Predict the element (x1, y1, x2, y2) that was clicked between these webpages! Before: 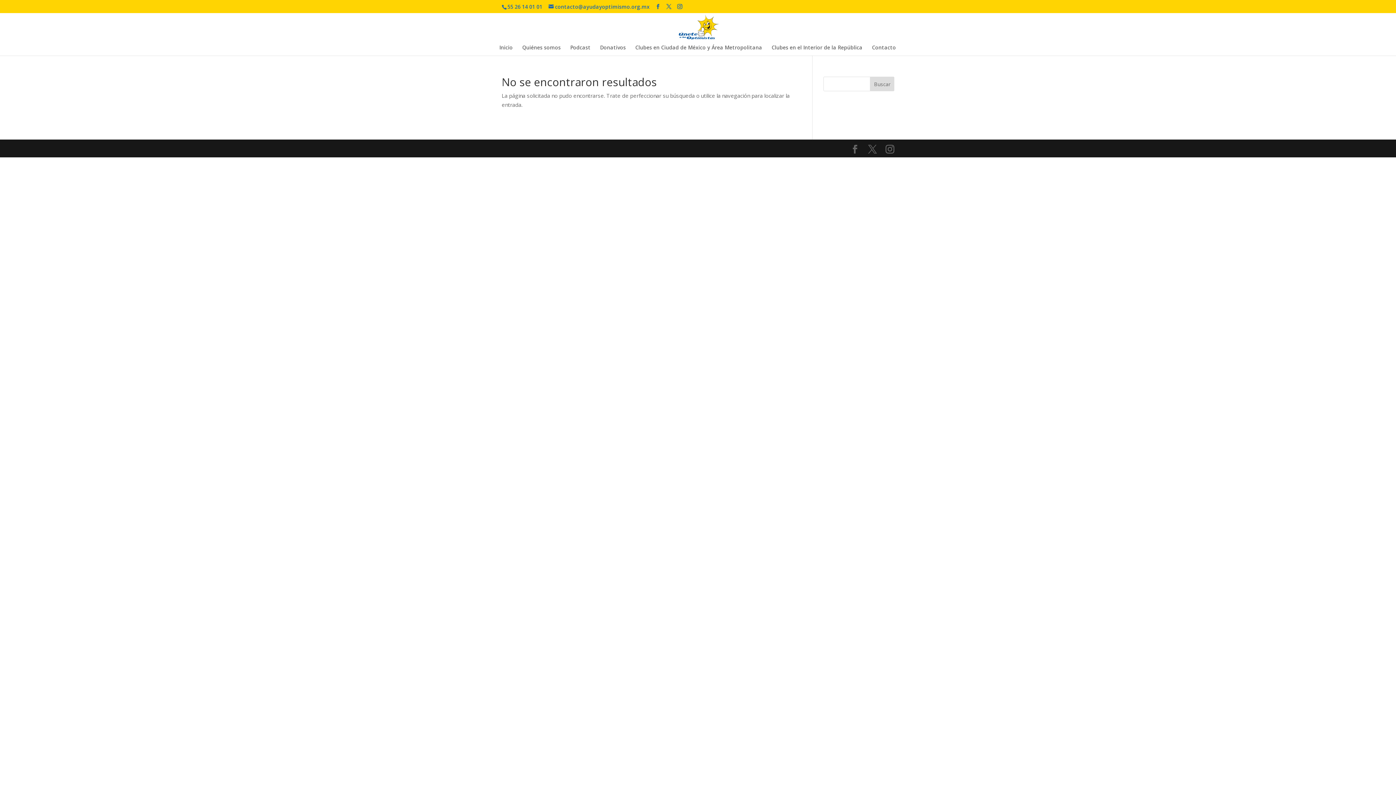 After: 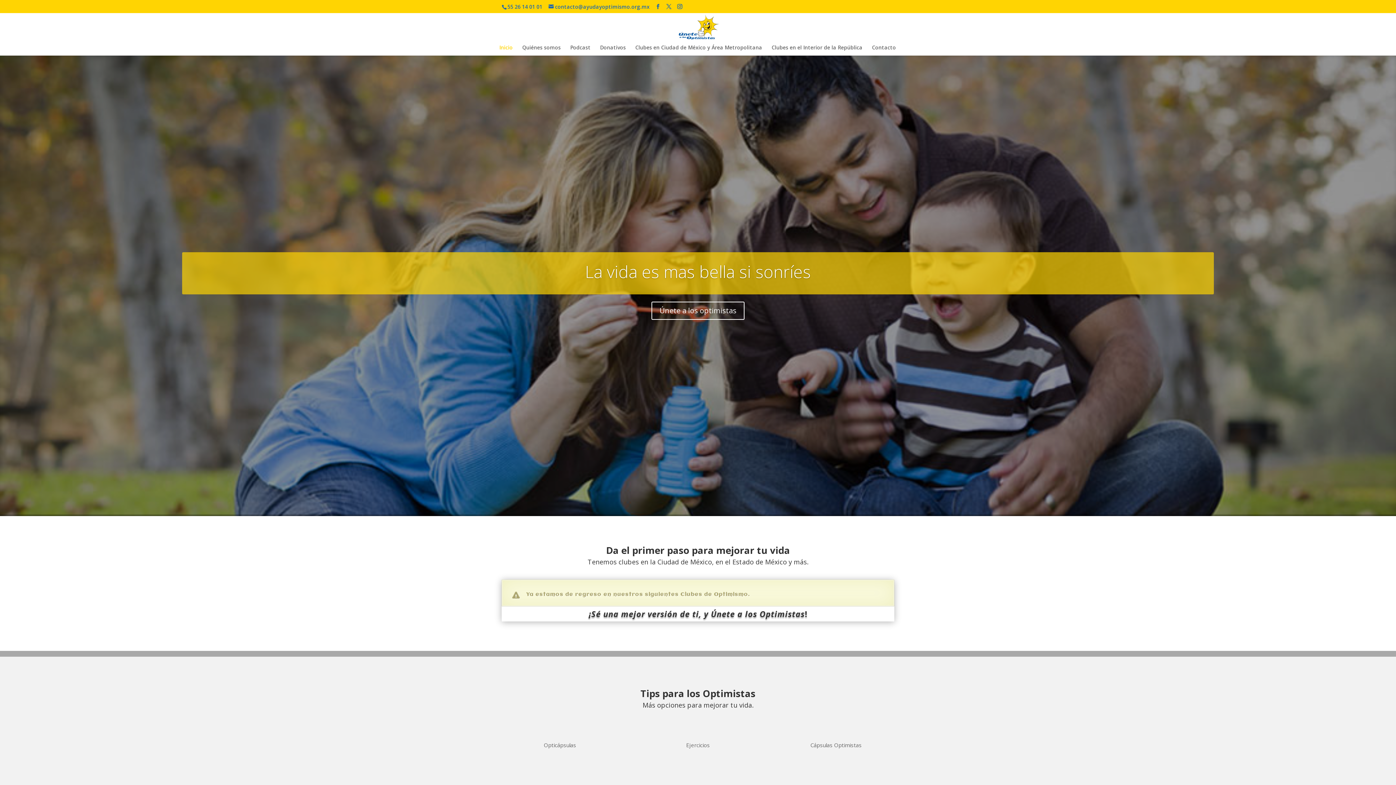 Action: bbox: (677, 23, 719, 31)